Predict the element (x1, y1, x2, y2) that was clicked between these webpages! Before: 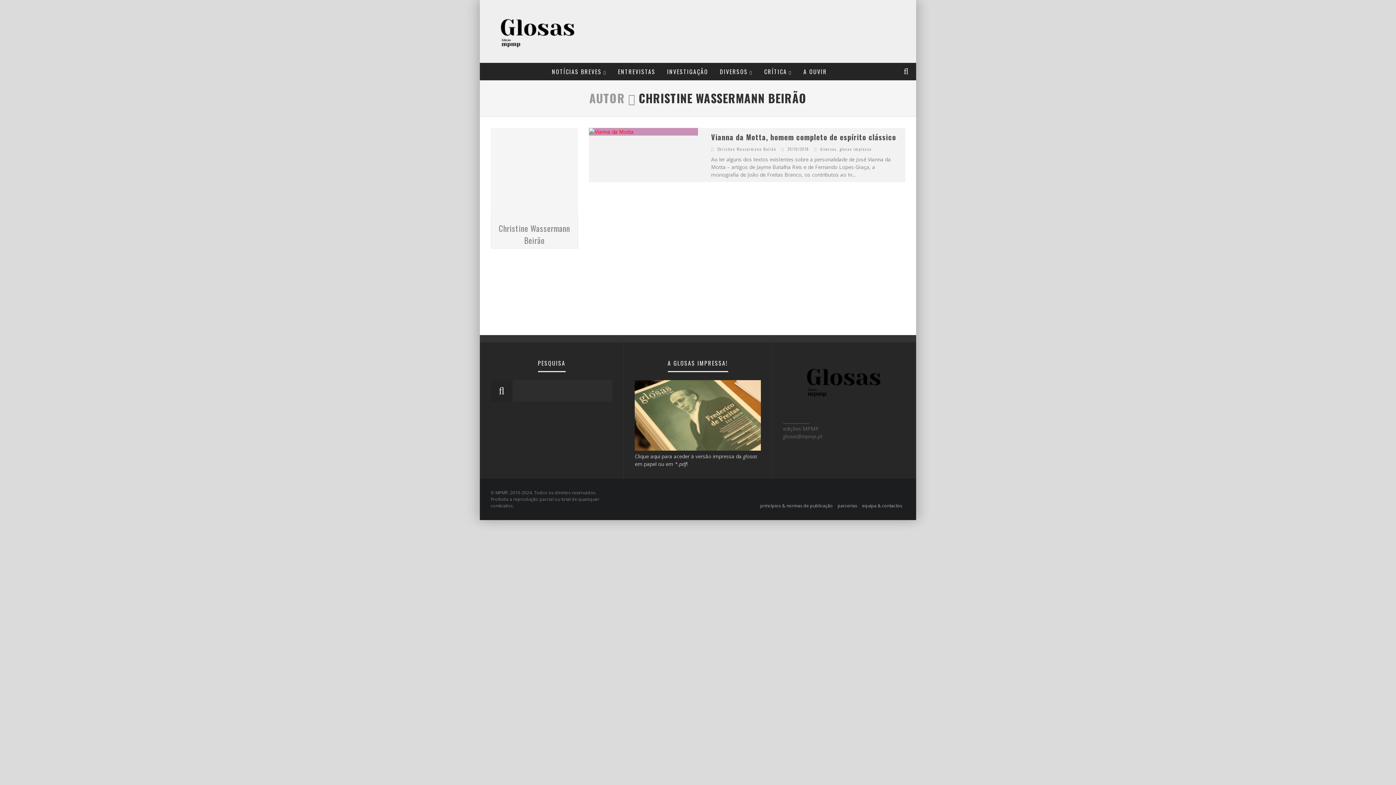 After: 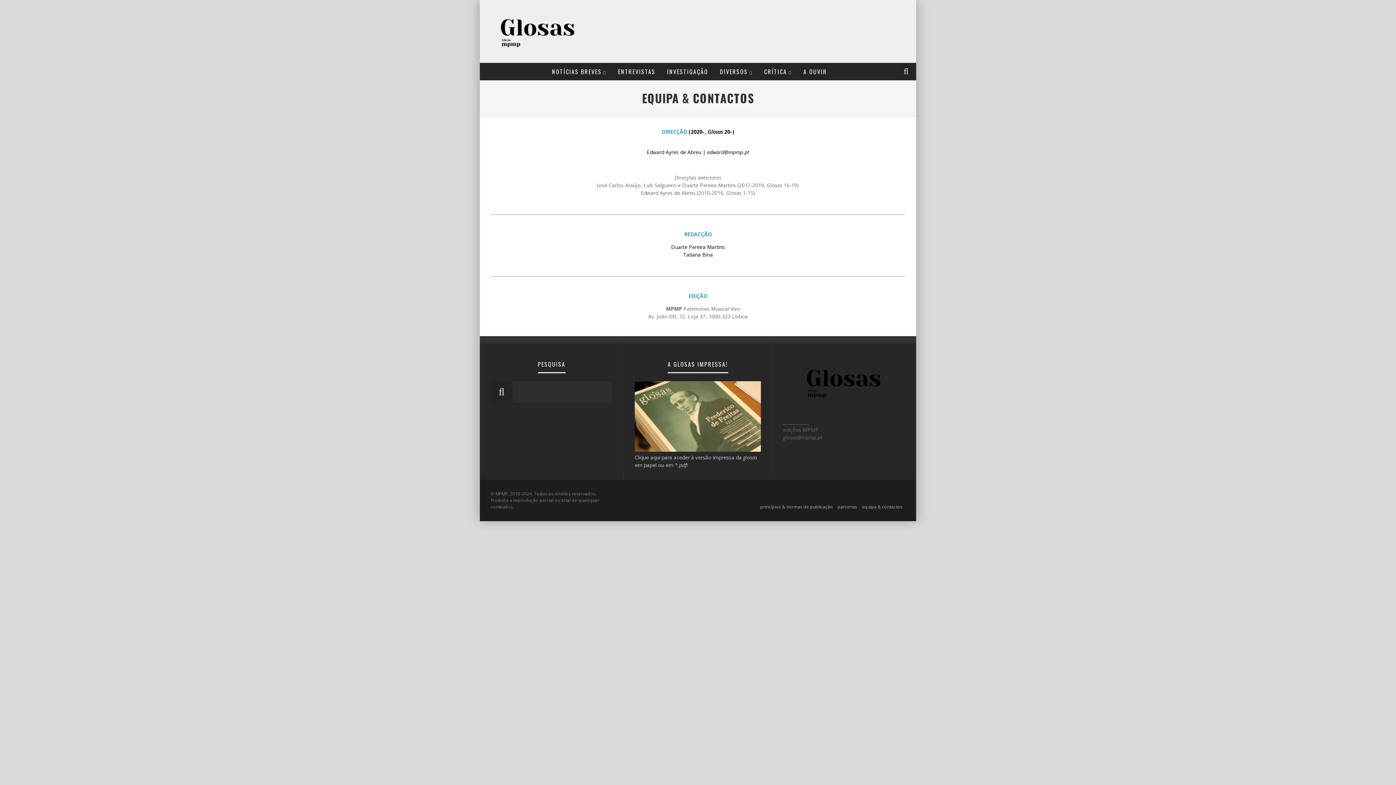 Action: bbox: (862, 503, 902, 509) label: equipa & contactos